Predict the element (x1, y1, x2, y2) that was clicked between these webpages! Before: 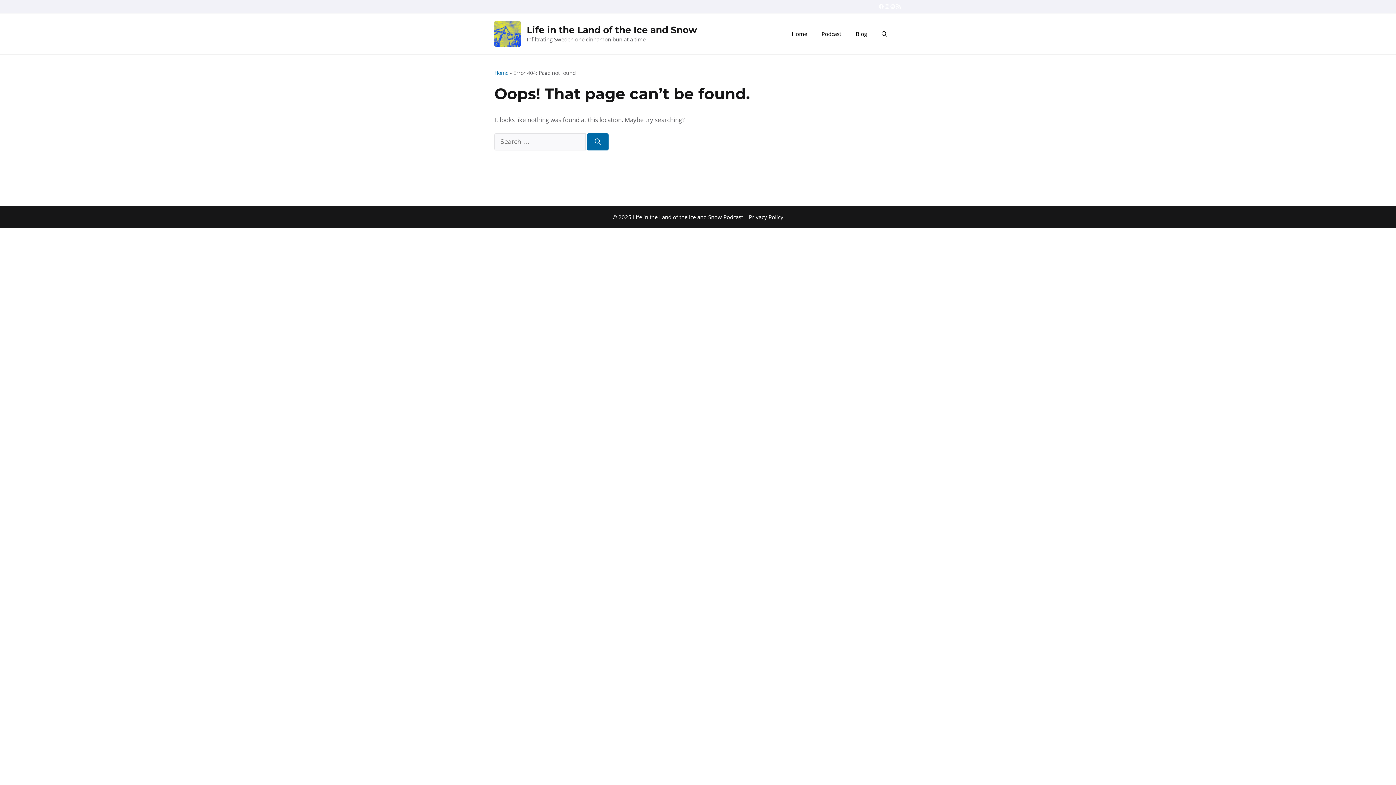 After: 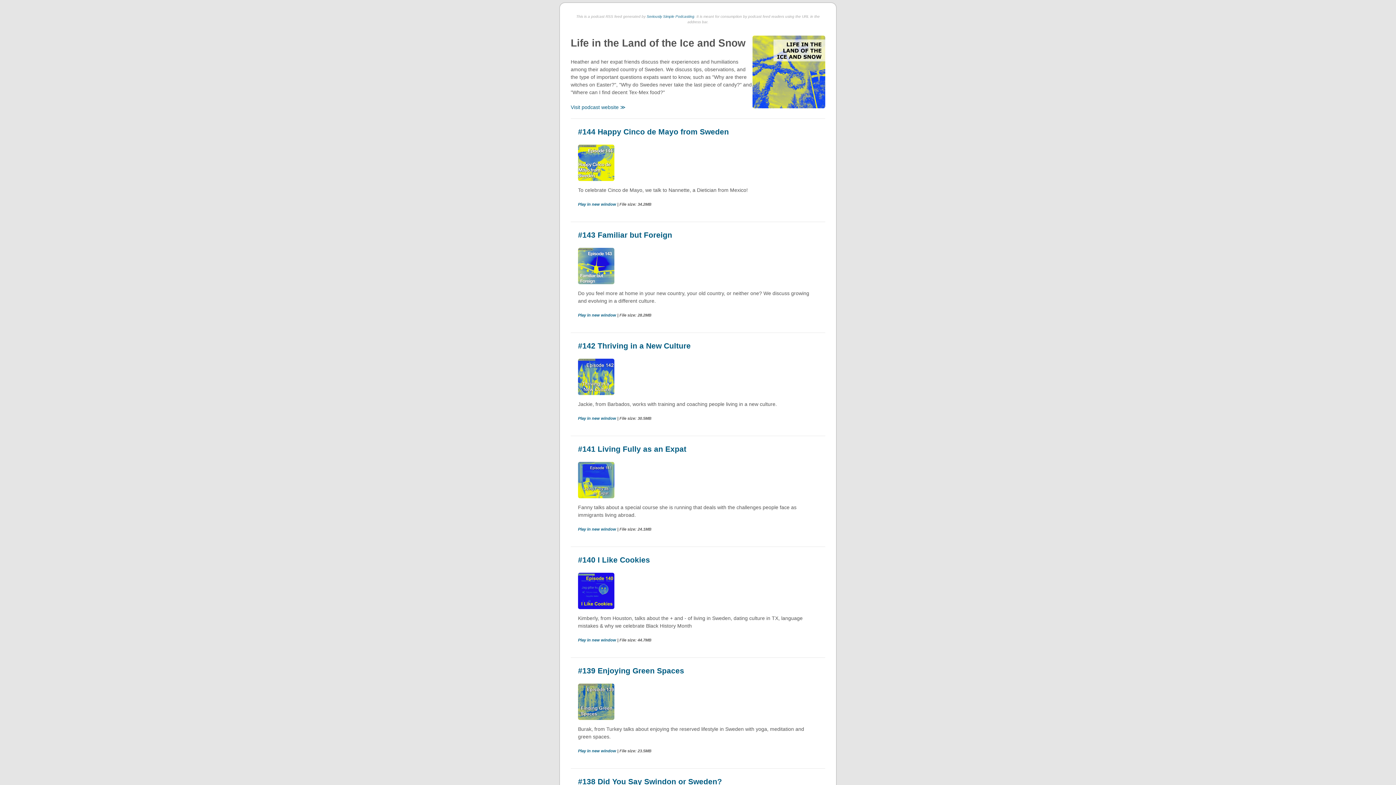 Action: bbox: (896, 3, 901, 9) label: RSS Feed